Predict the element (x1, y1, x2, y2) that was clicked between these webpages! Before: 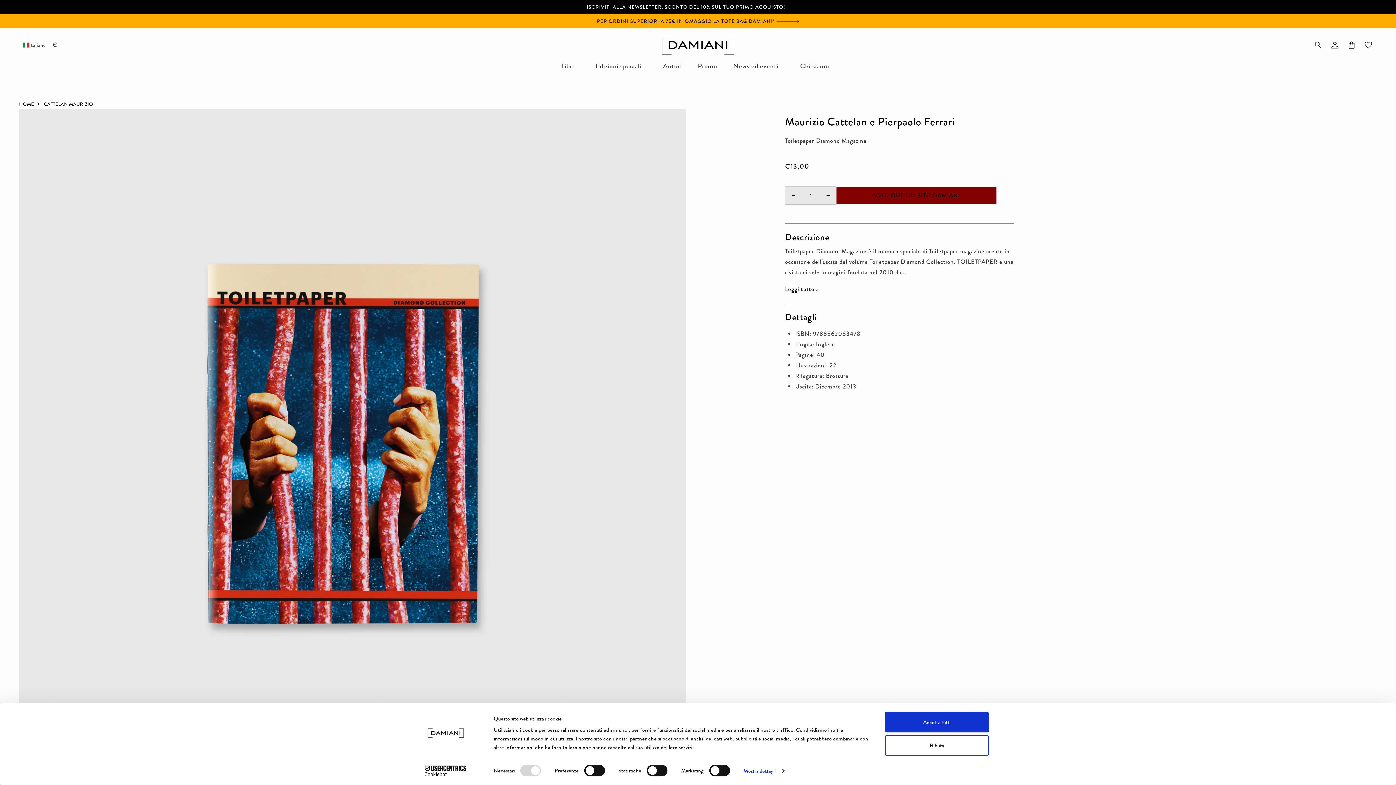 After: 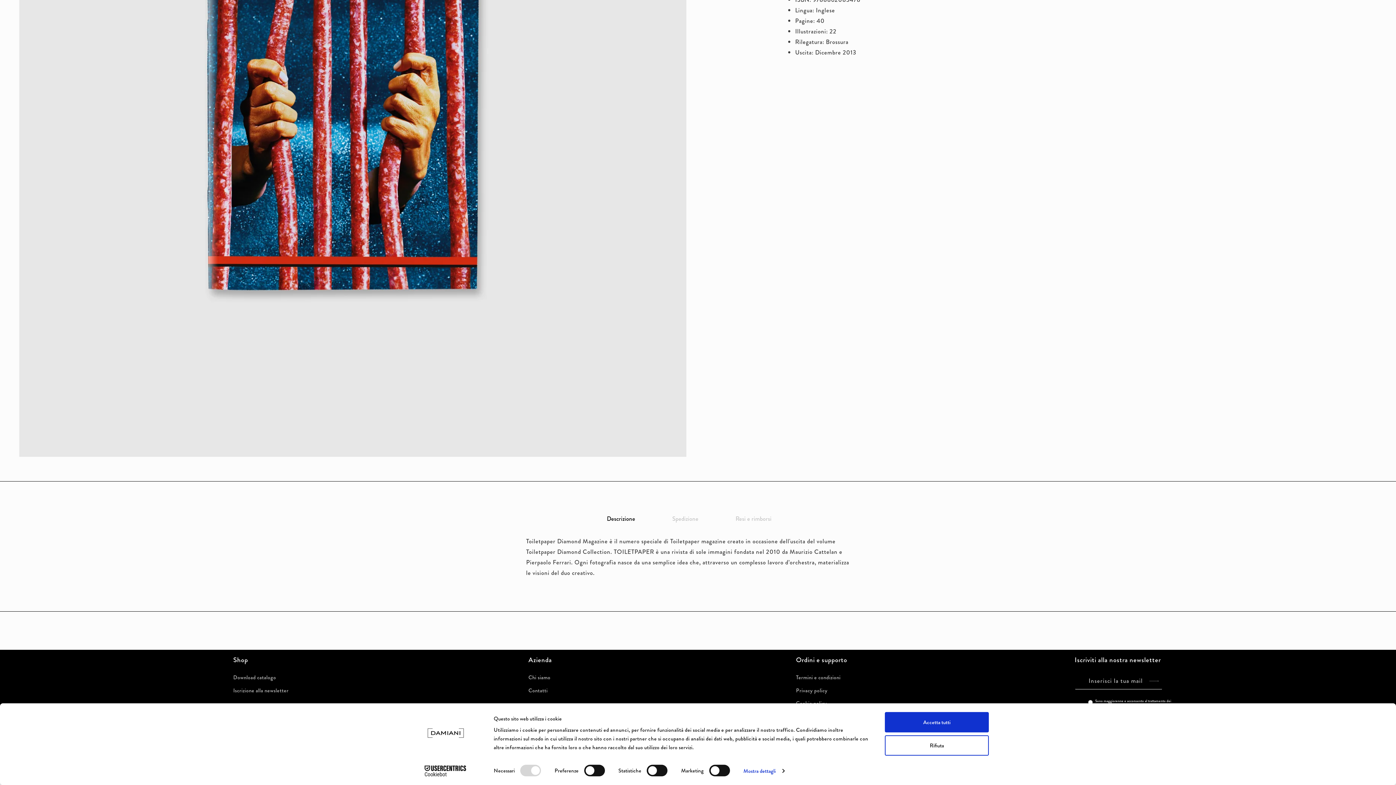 Action: label: Leggi tutto bbox: (785, 284, 814, 293)